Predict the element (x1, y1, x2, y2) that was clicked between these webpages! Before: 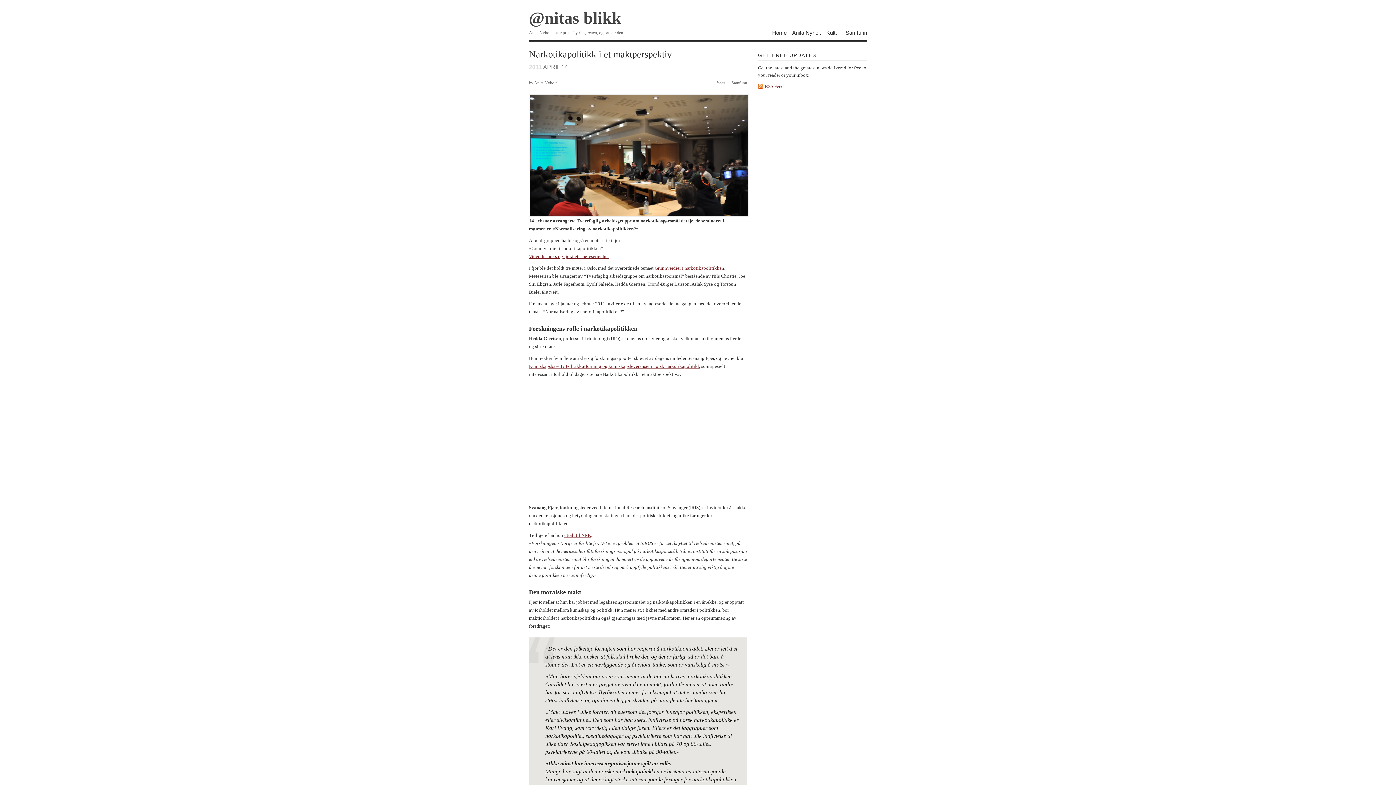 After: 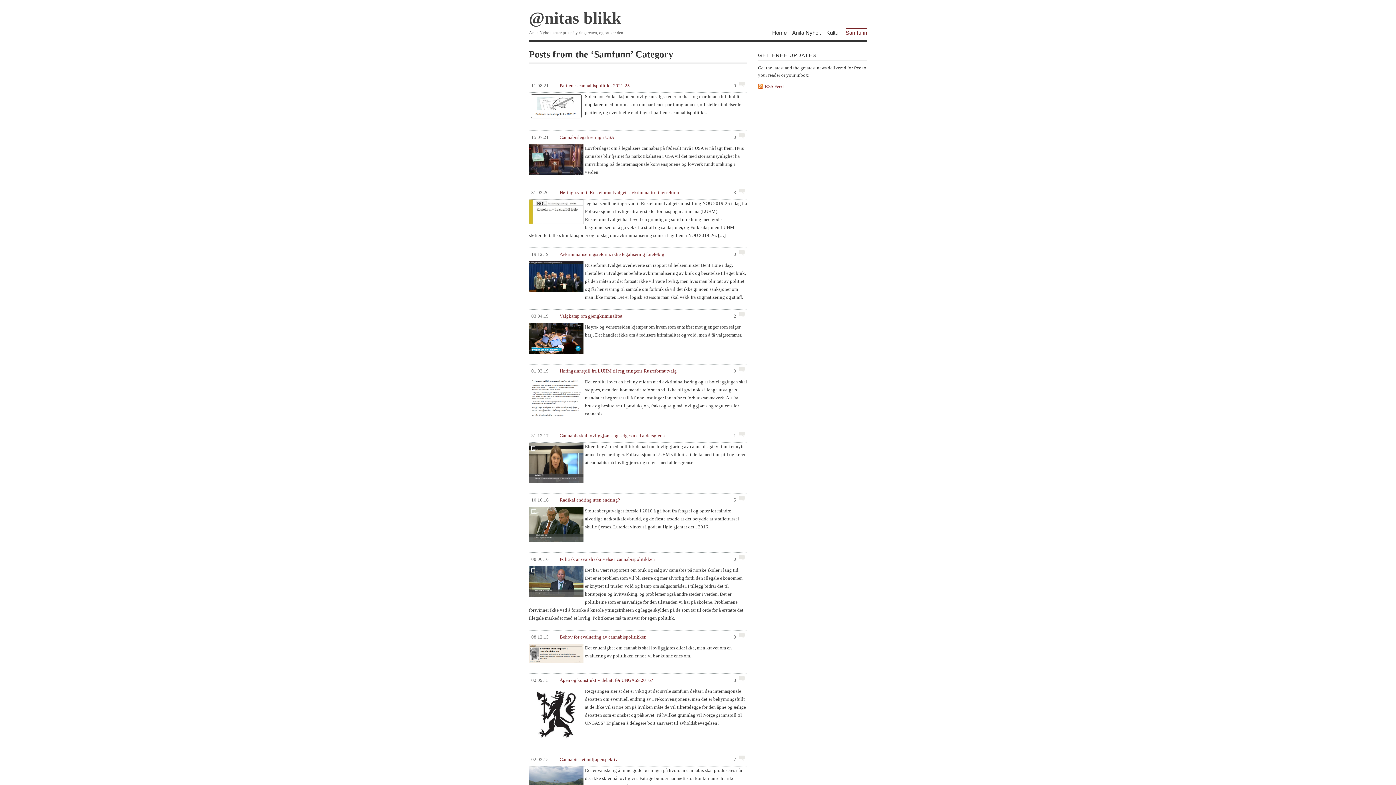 Action: label: Samfunn bbox: (845, 28, 867, 35)